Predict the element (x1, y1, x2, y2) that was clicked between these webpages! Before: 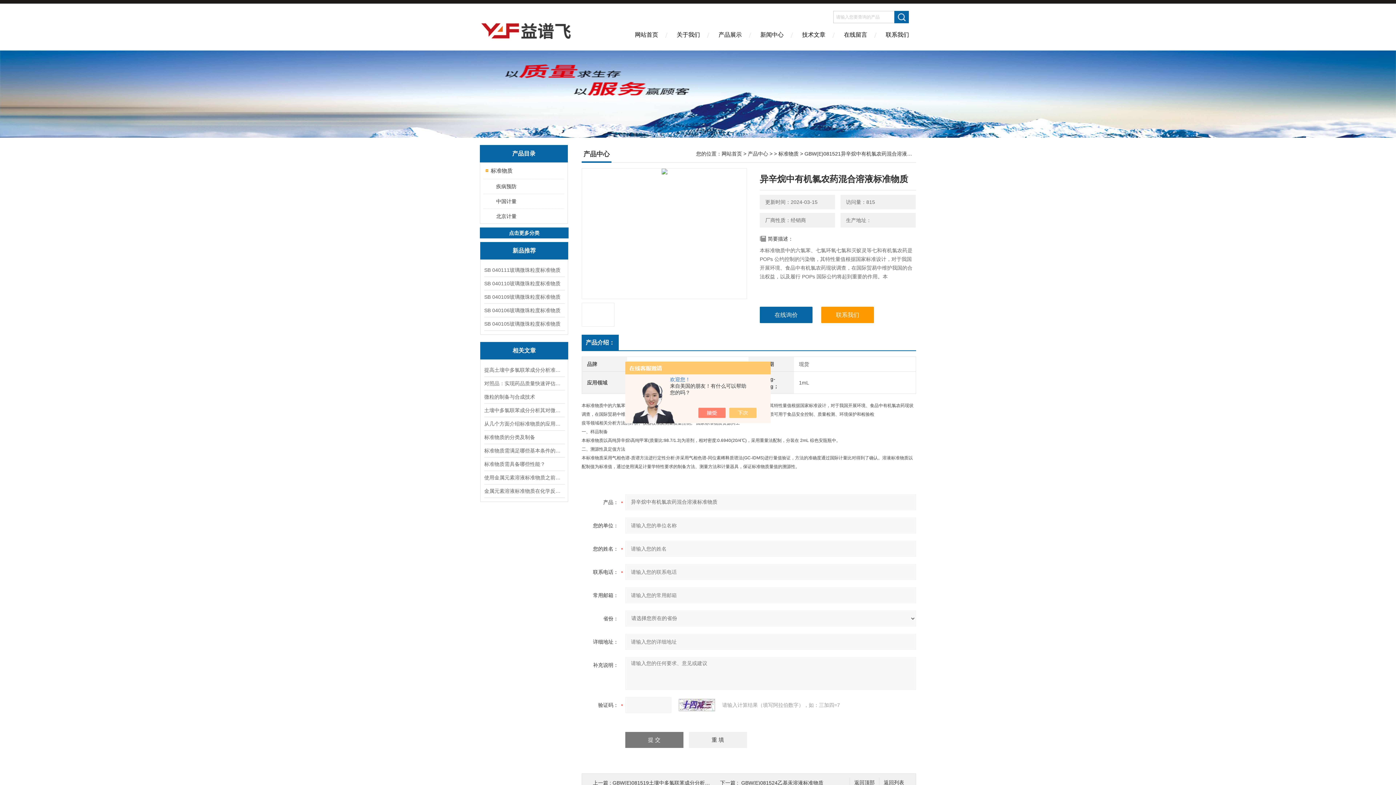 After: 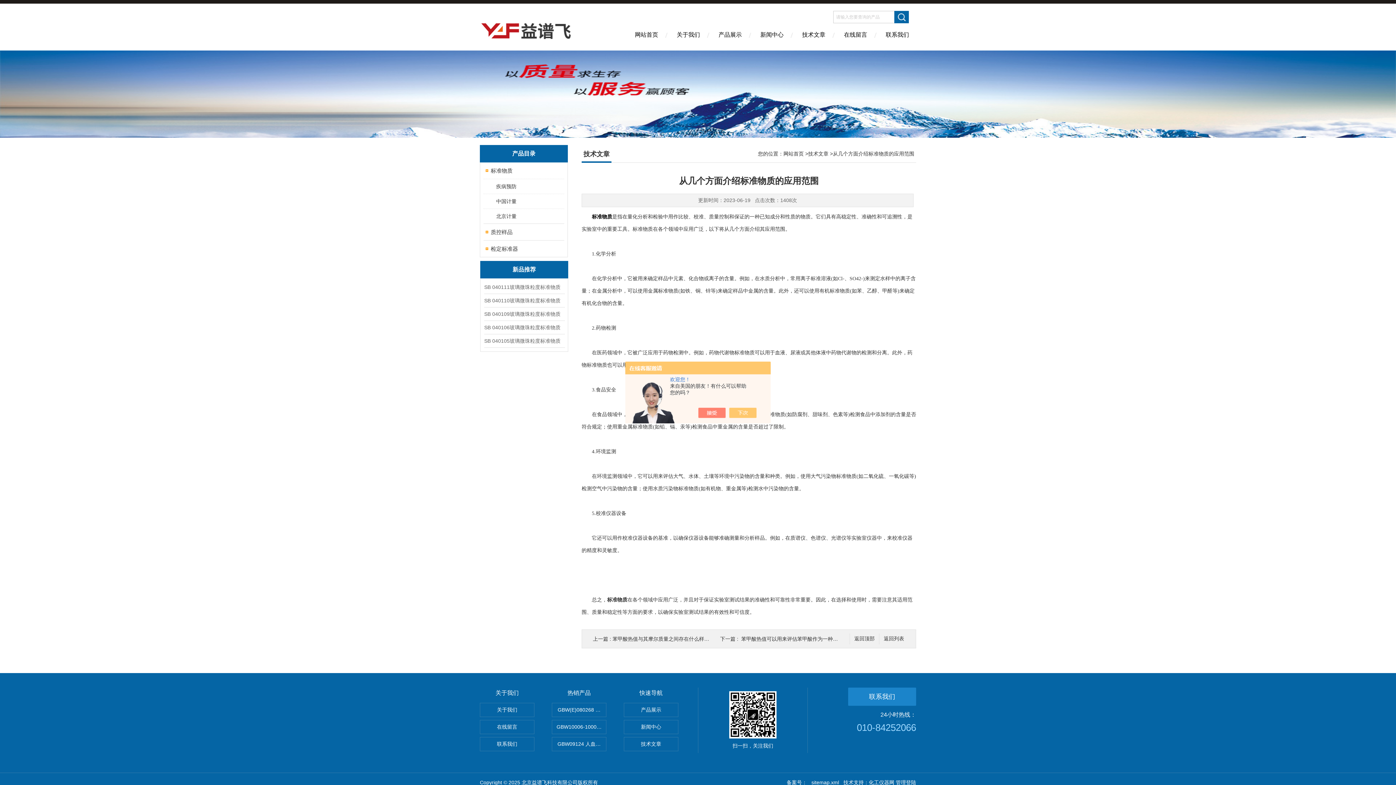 Action: label: 从几个方面介绍标准物质的应用范围 bbox: (484, 417, 564, 430)